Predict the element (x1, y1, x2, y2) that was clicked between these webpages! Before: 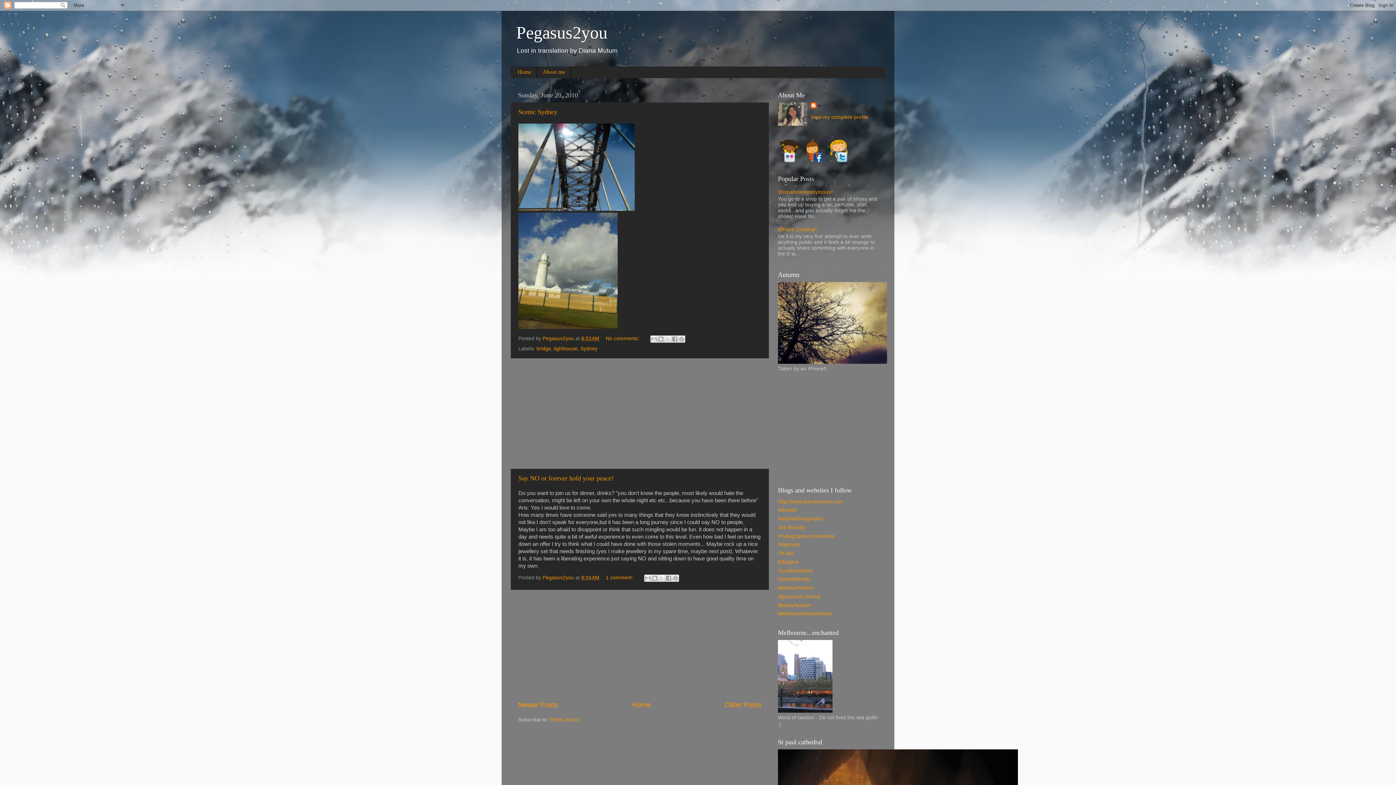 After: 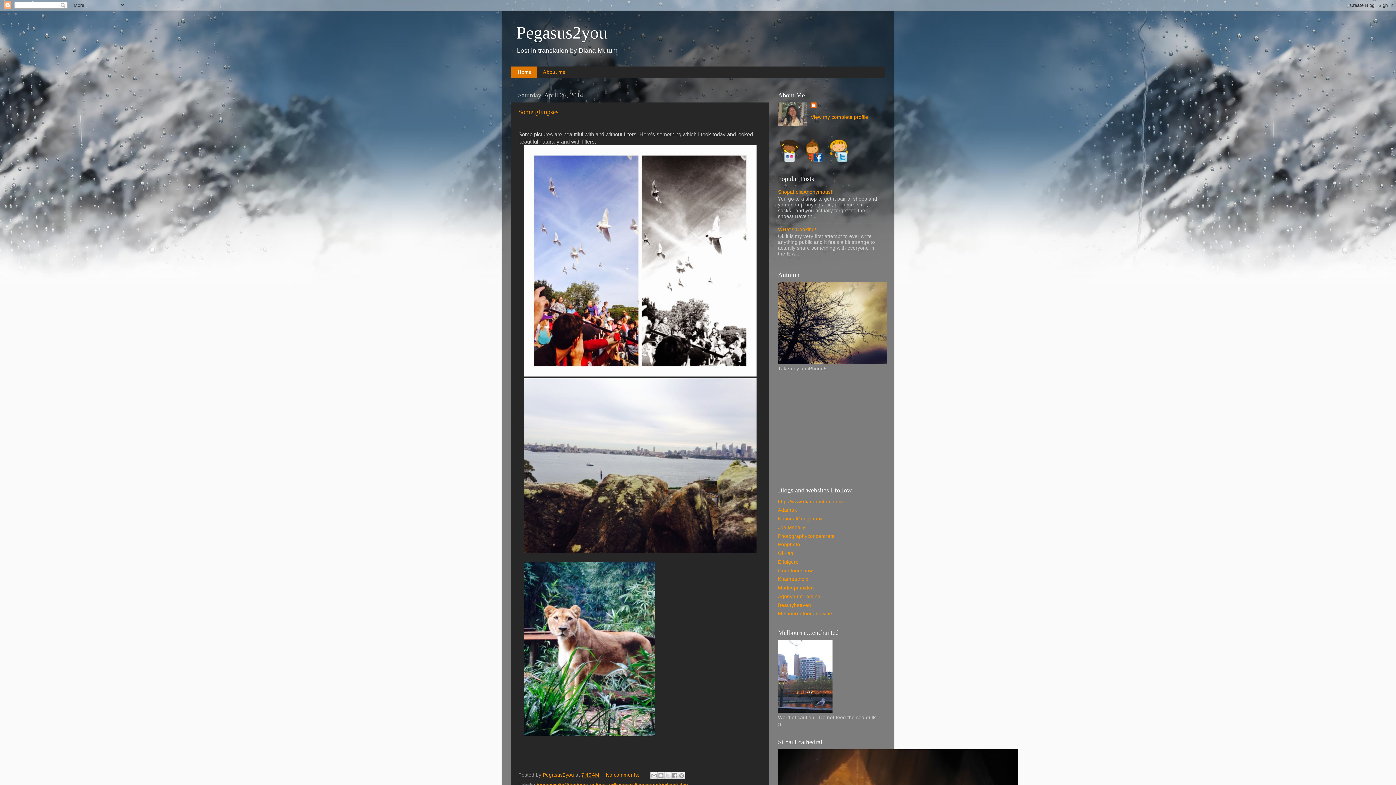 Action: label: Home bbox: (632, 701, 651, 709)